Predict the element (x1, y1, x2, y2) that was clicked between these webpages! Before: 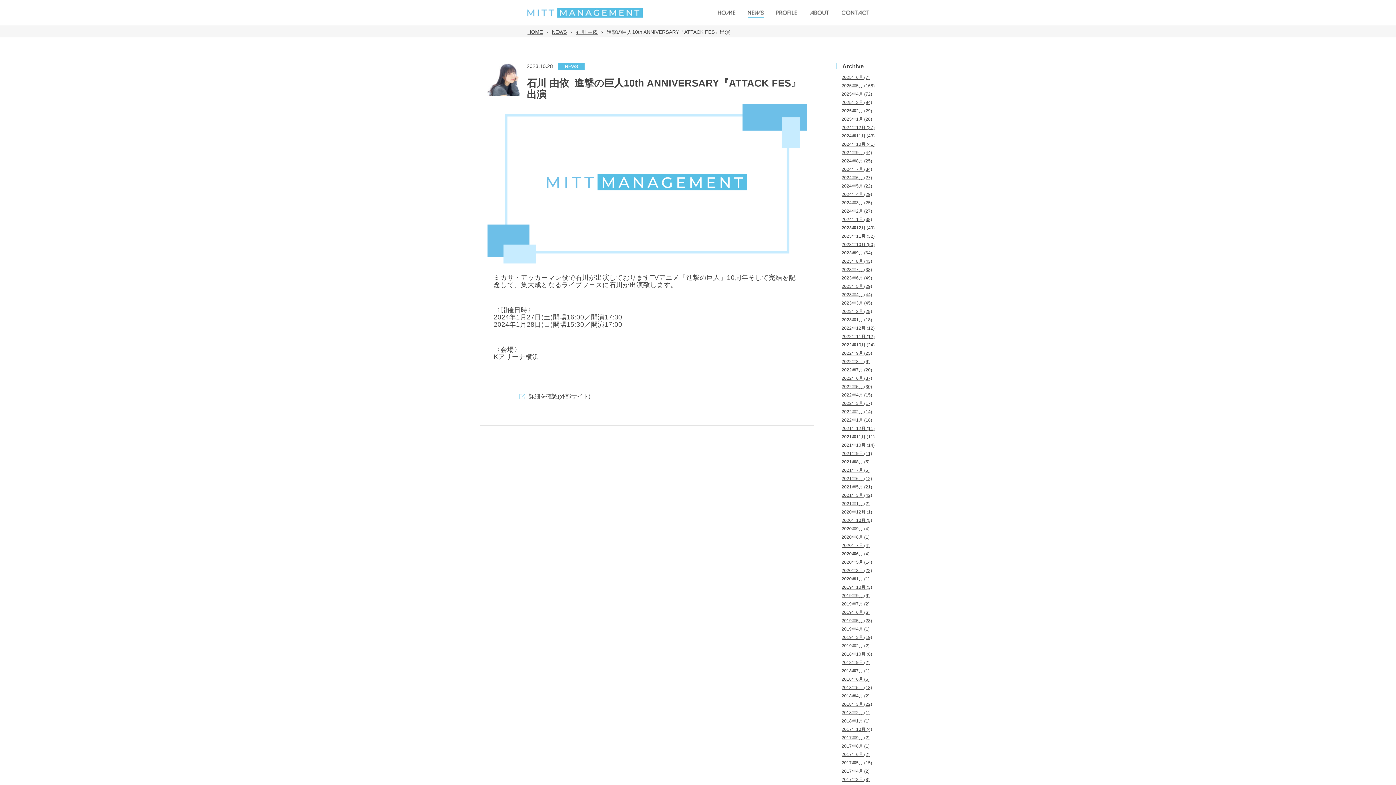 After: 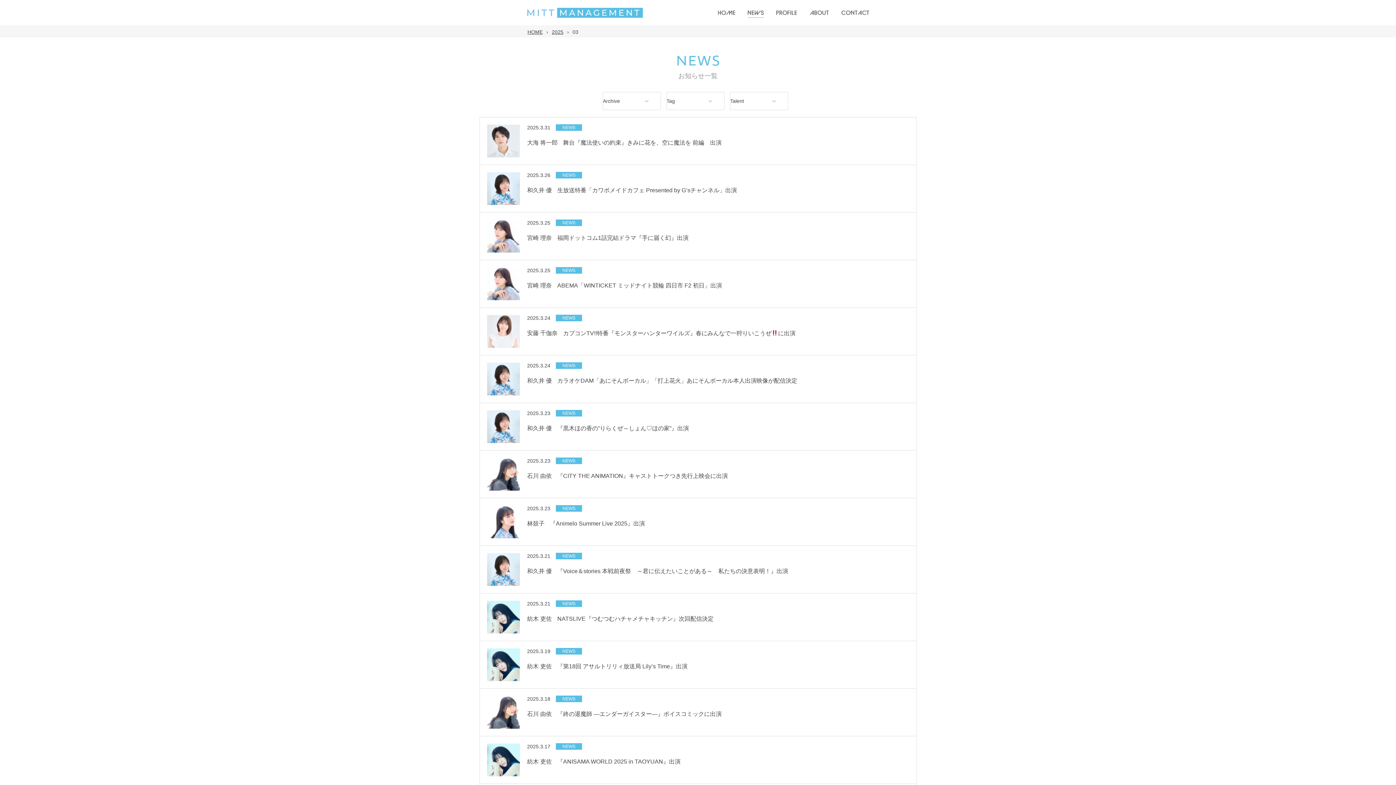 Action: bbox: (841, 100, 863, 105) label: 2025年3月